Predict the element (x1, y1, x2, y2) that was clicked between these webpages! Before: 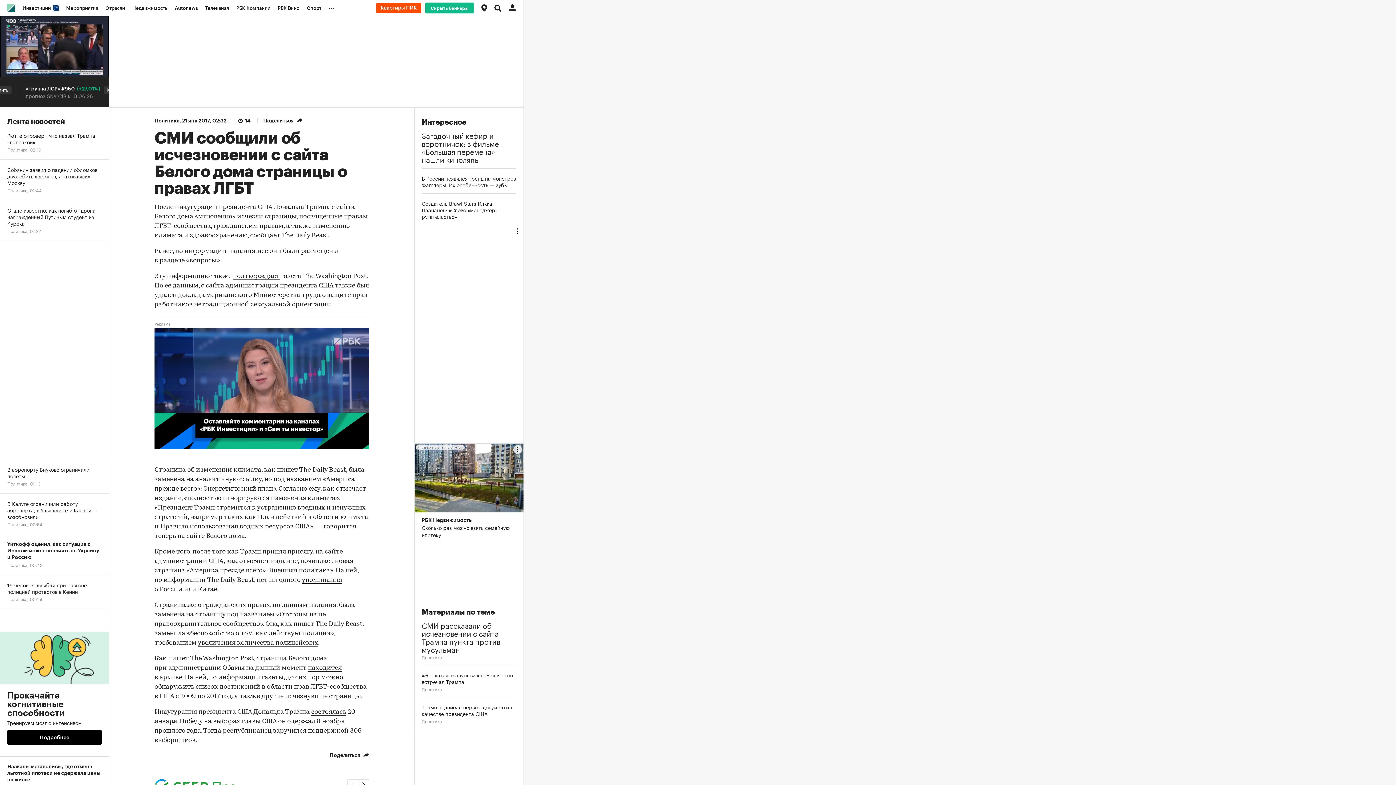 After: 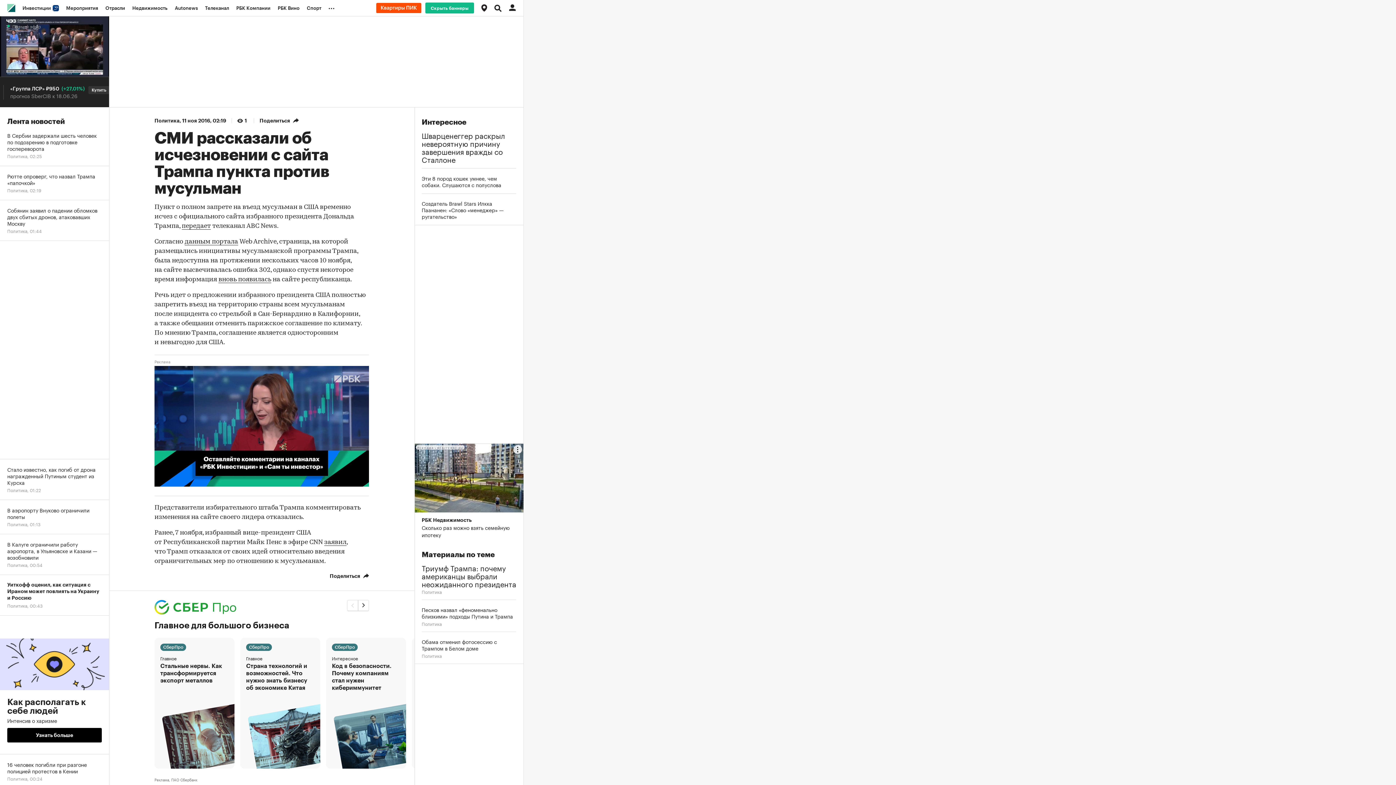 Action: bbox: (421, 563, 516, 595) label: СМИ рассказали об исчезновении с сайта Трампа пункта против мусульман